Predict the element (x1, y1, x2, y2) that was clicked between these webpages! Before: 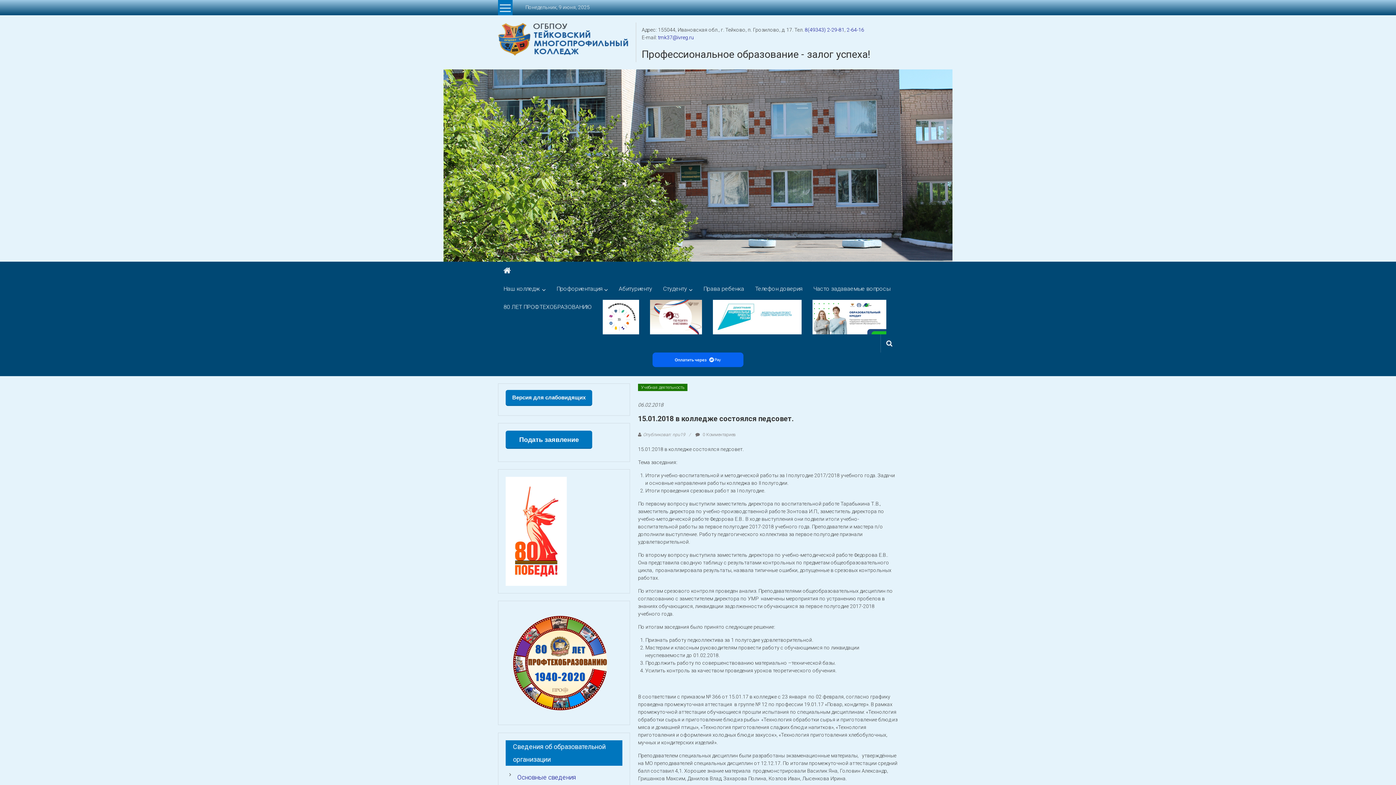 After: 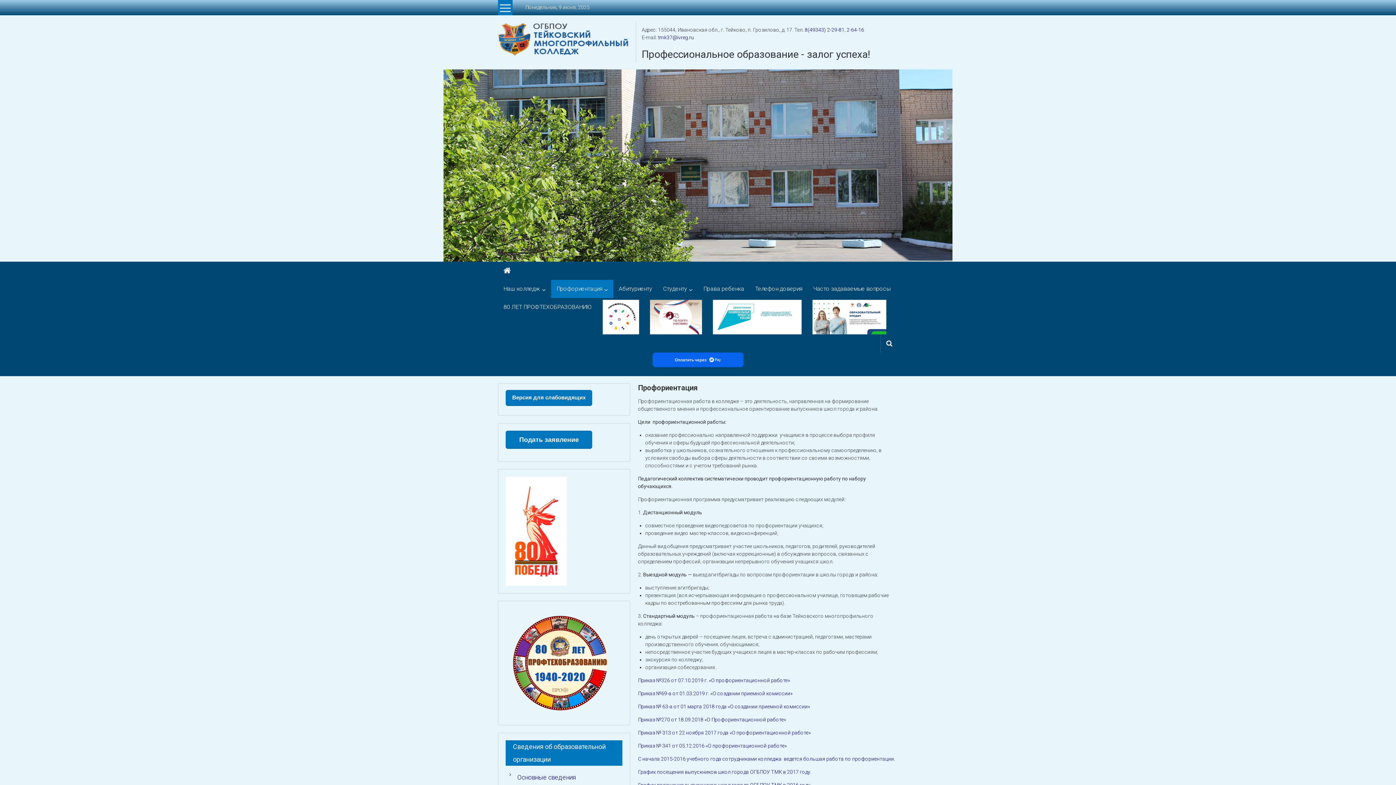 Action: label: Профориентация bbox: (556, 280, 602, 298)